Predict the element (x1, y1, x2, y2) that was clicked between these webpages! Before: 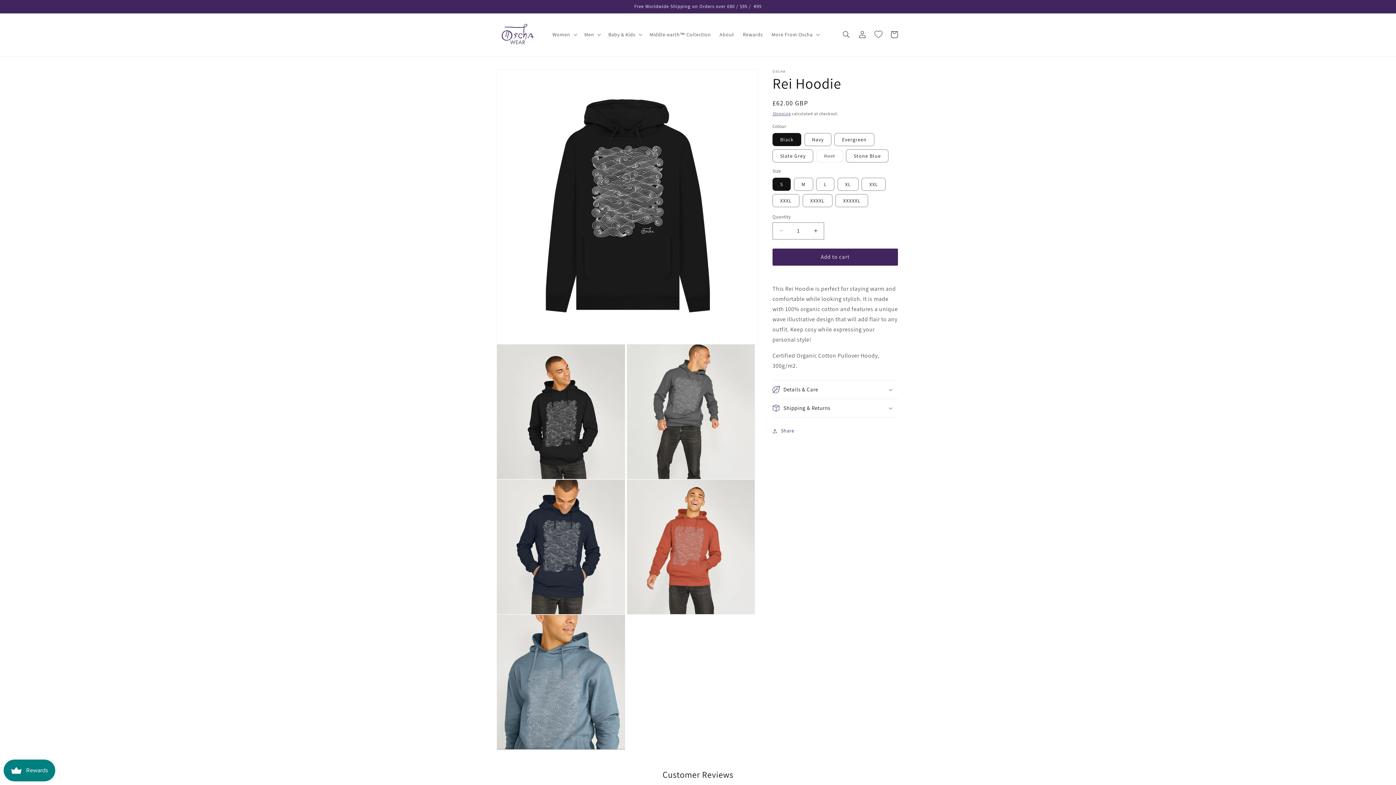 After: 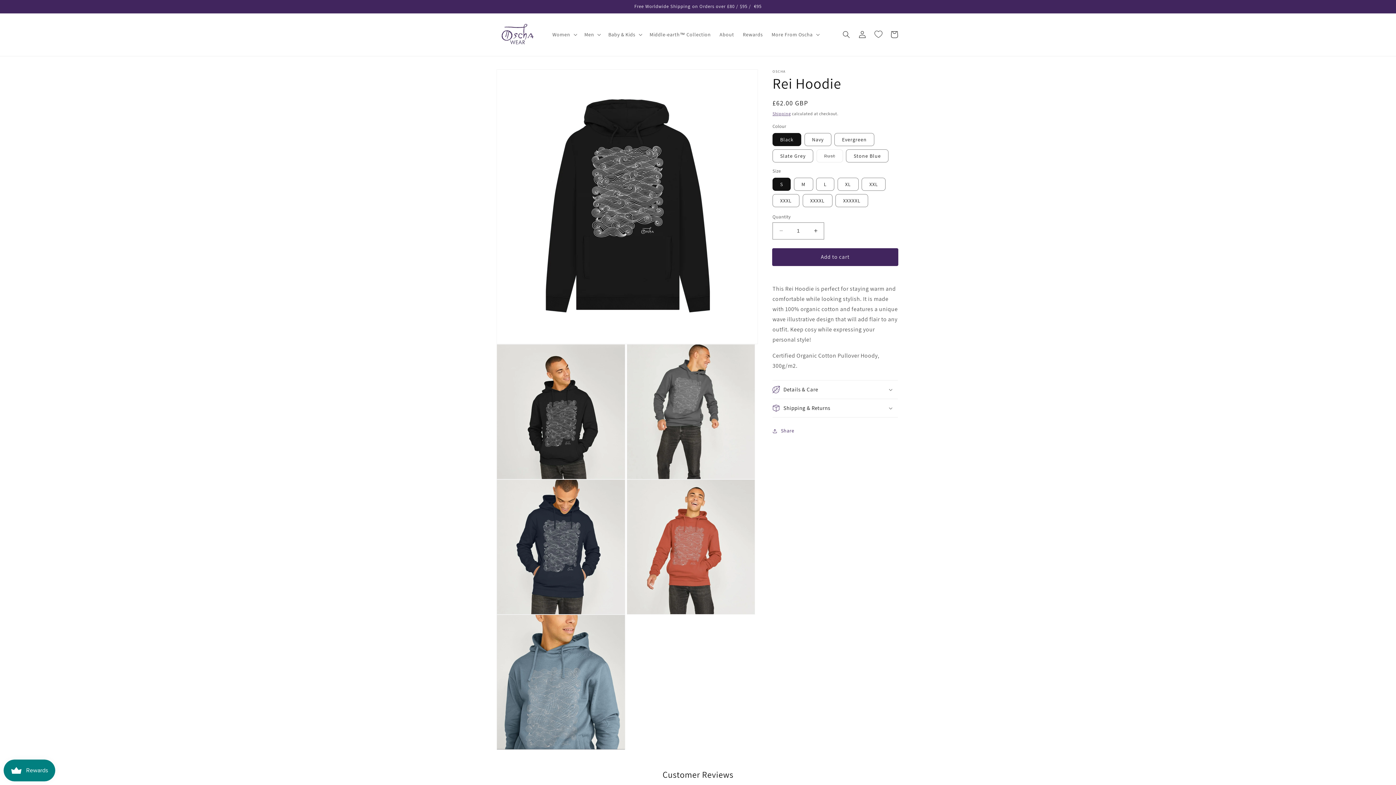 Action: label: Add to cart bbox: (772, 248, 898, 265)